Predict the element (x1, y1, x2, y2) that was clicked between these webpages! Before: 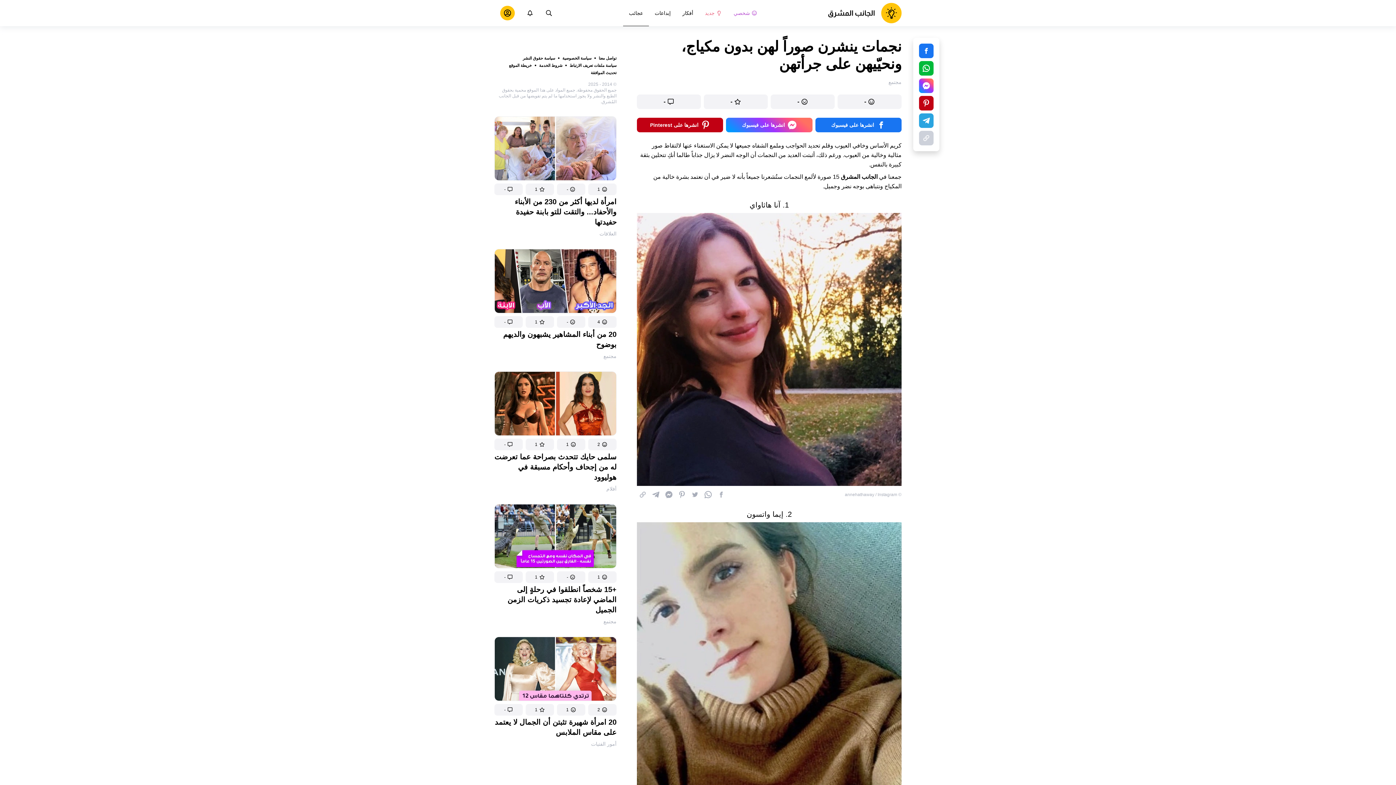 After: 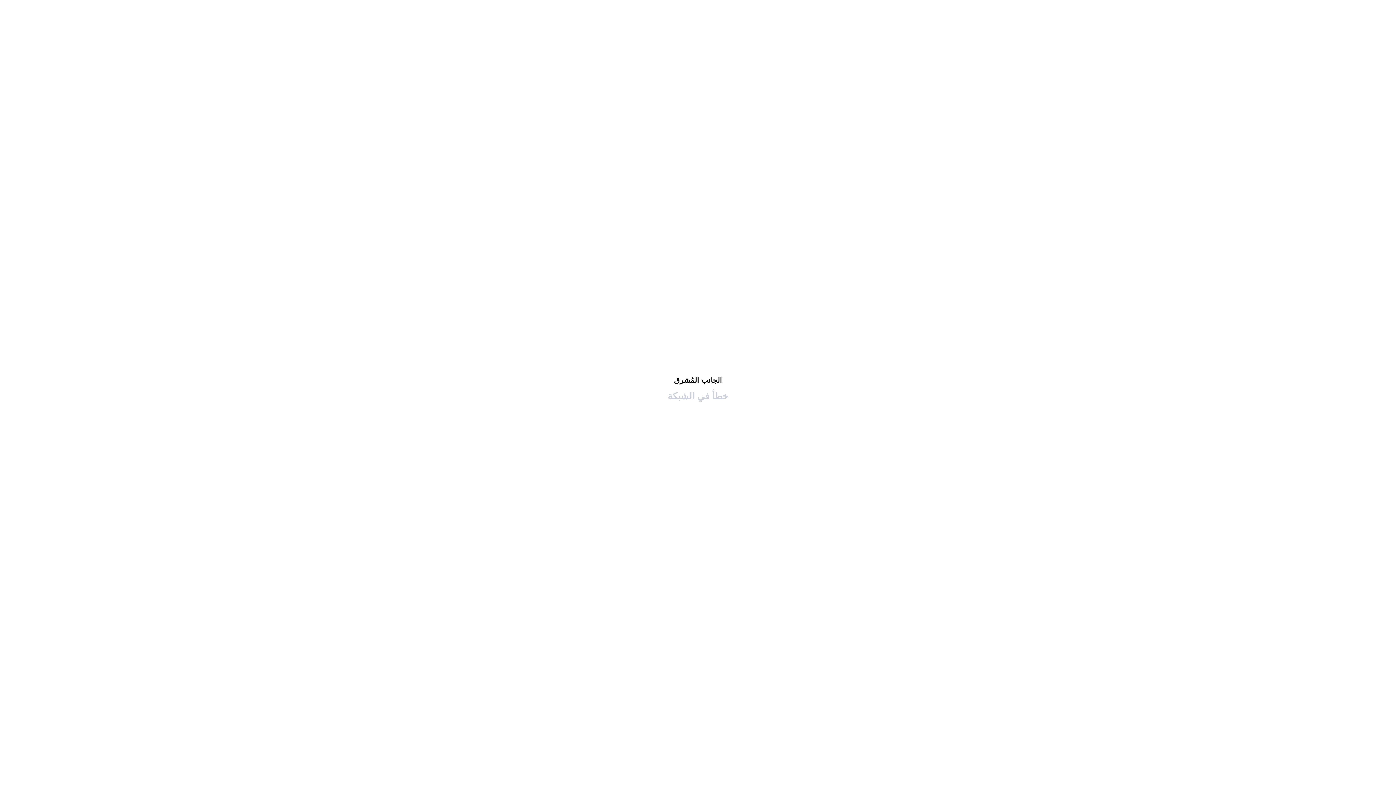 Action: label: - bbox: (494, 632, 522, 644)